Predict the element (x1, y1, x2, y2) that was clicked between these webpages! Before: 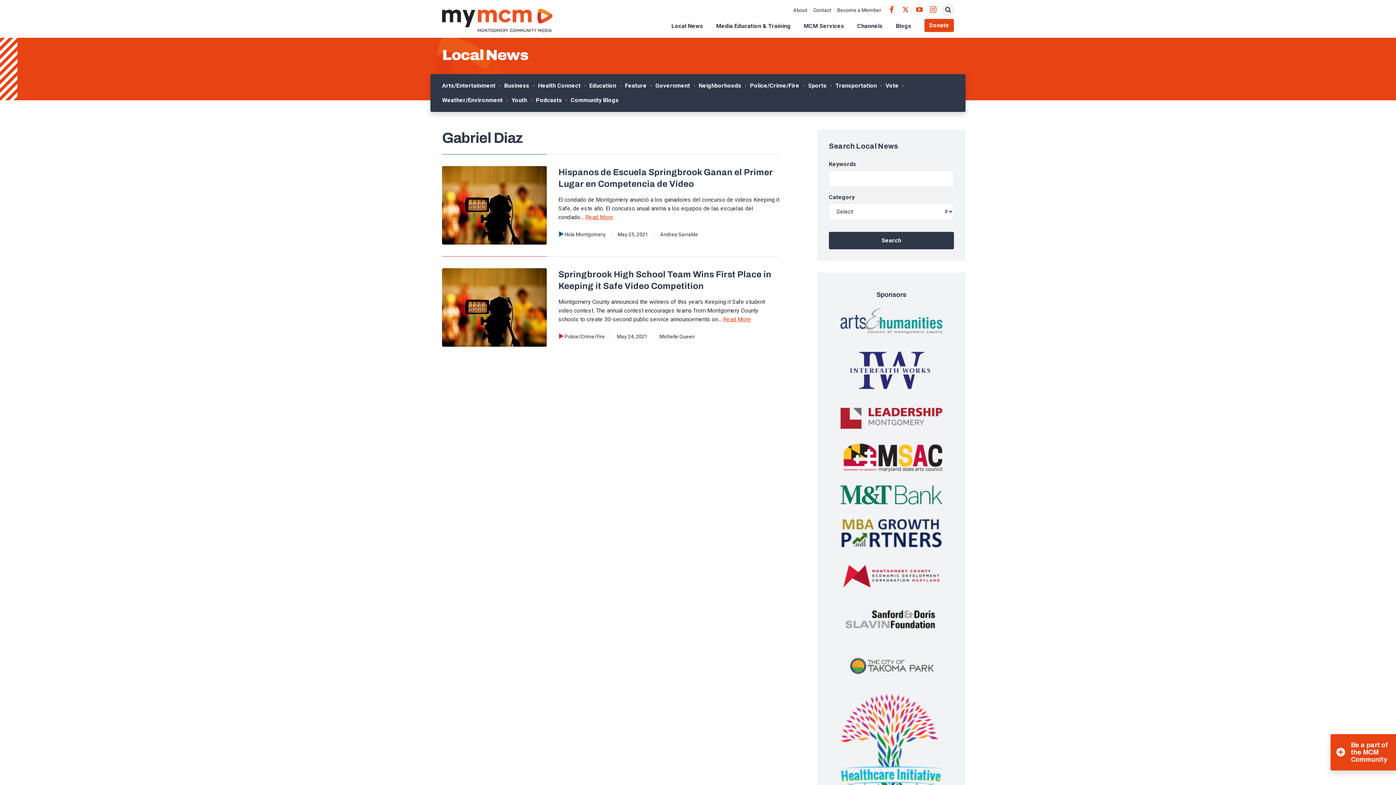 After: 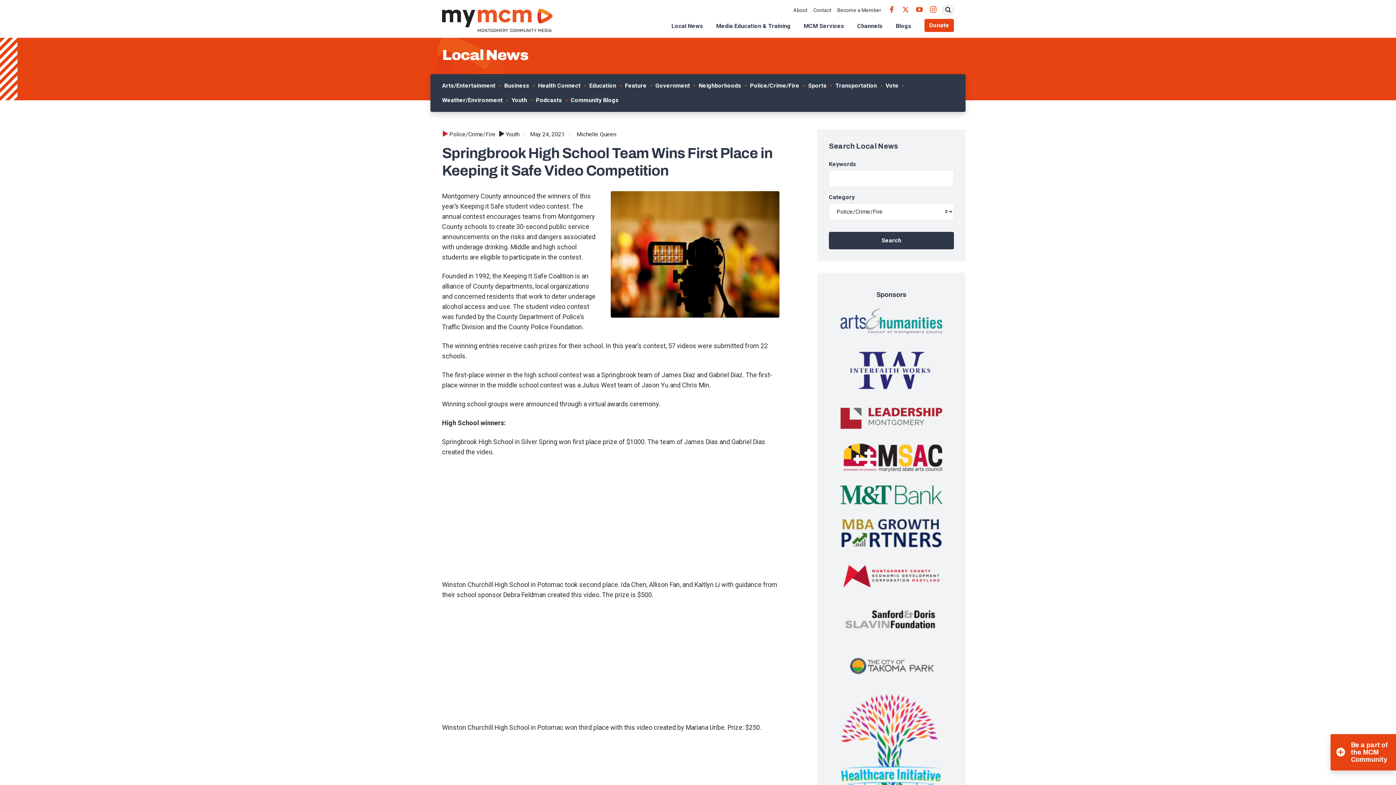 Action: bbox: (442, 268, 546, 346)